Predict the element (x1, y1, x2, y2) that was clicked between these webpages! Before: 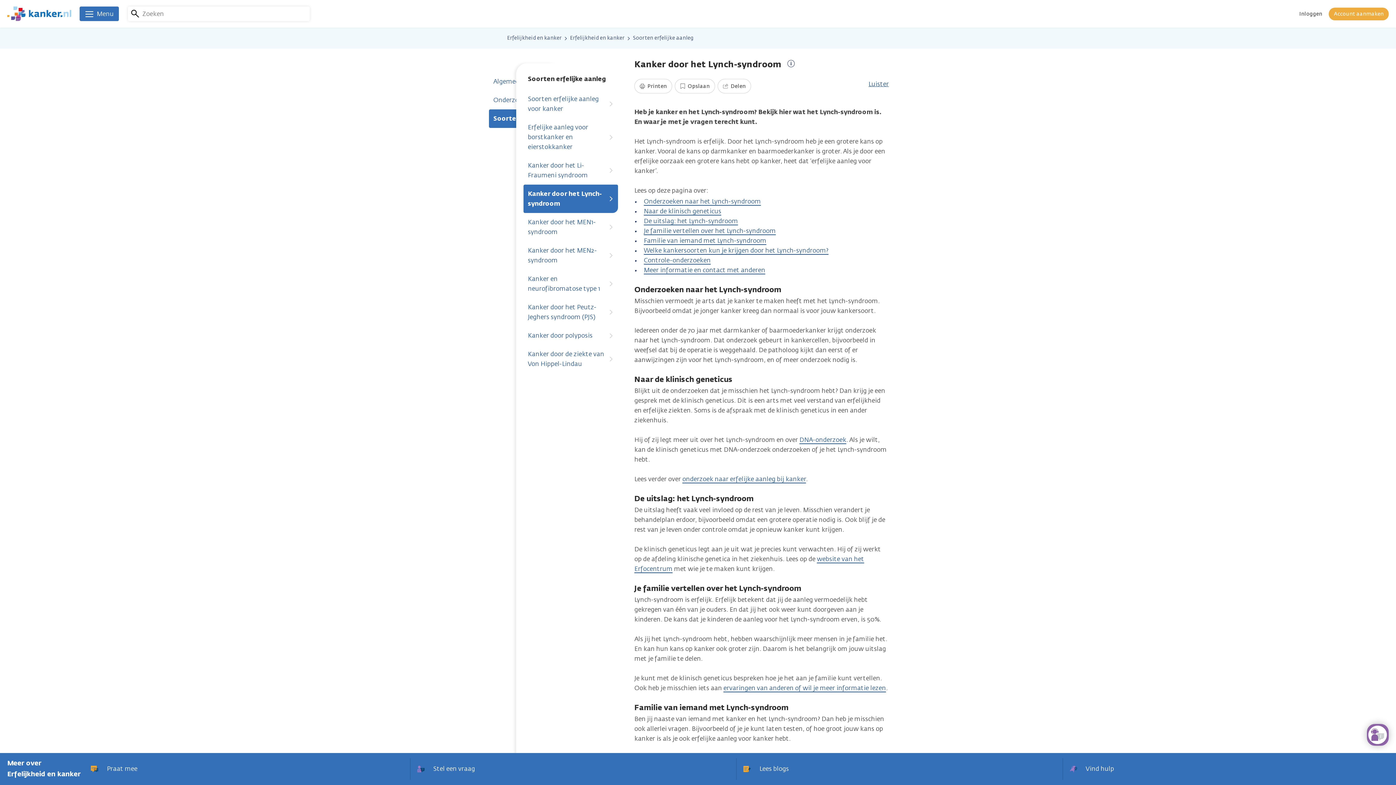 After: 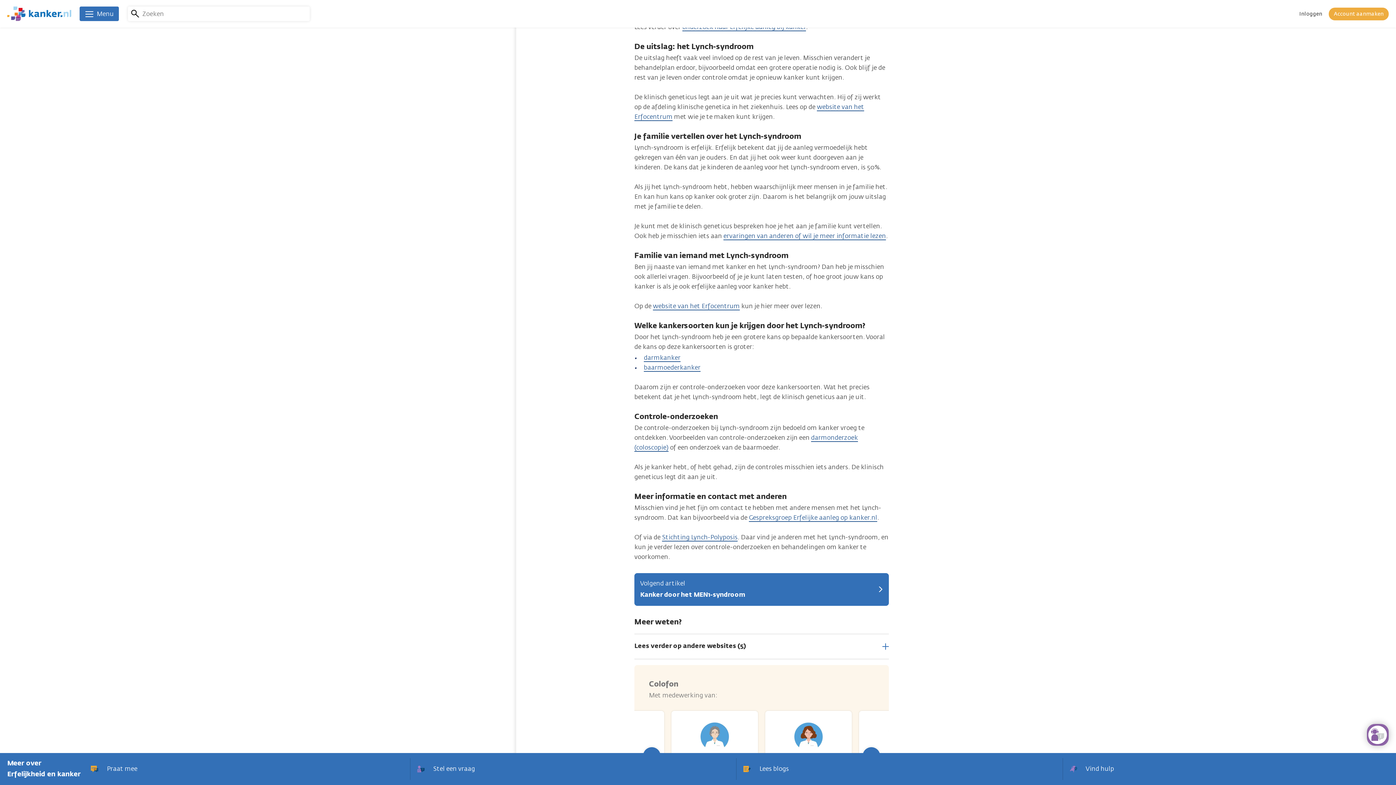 Action: label: De uitslag: het Lynch-syndroom bbox: (644, 218, 738, 225)